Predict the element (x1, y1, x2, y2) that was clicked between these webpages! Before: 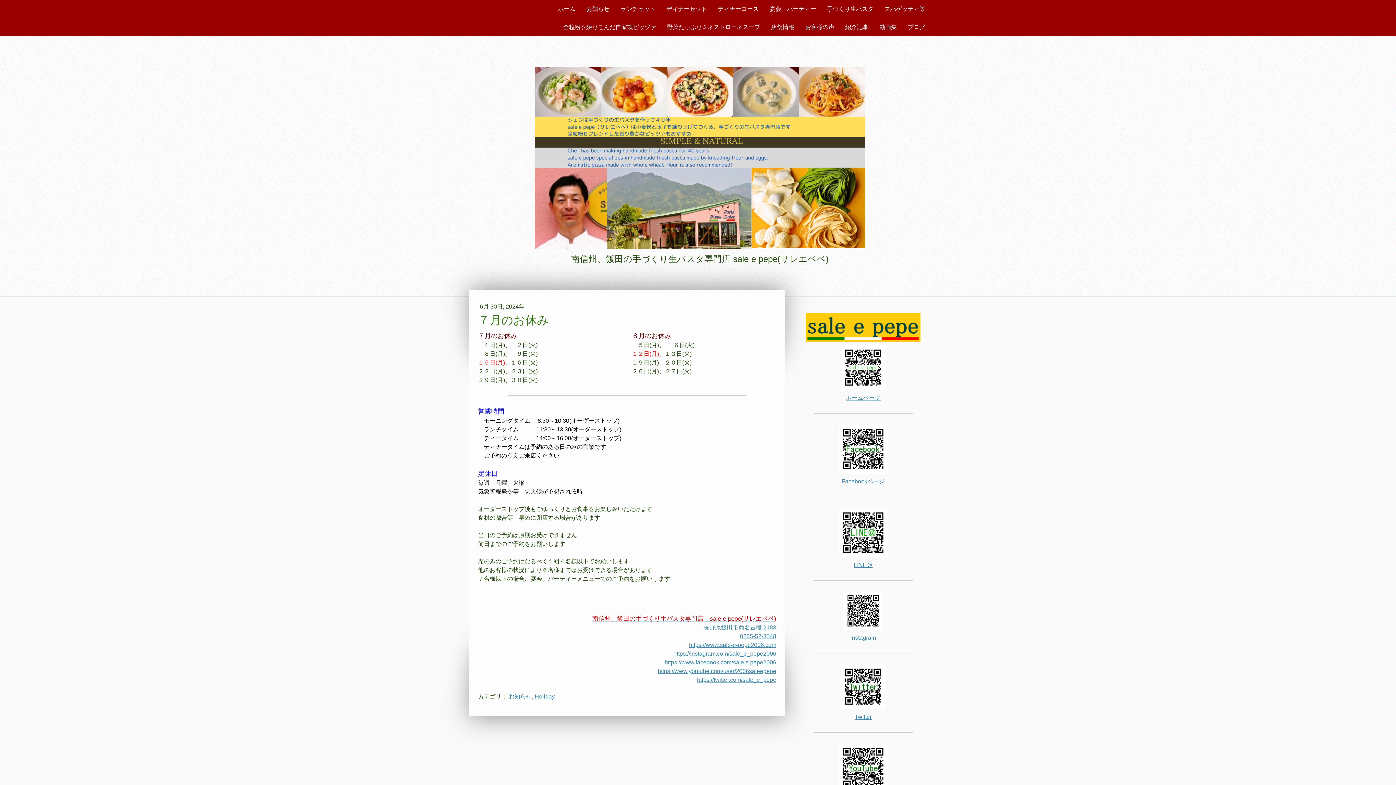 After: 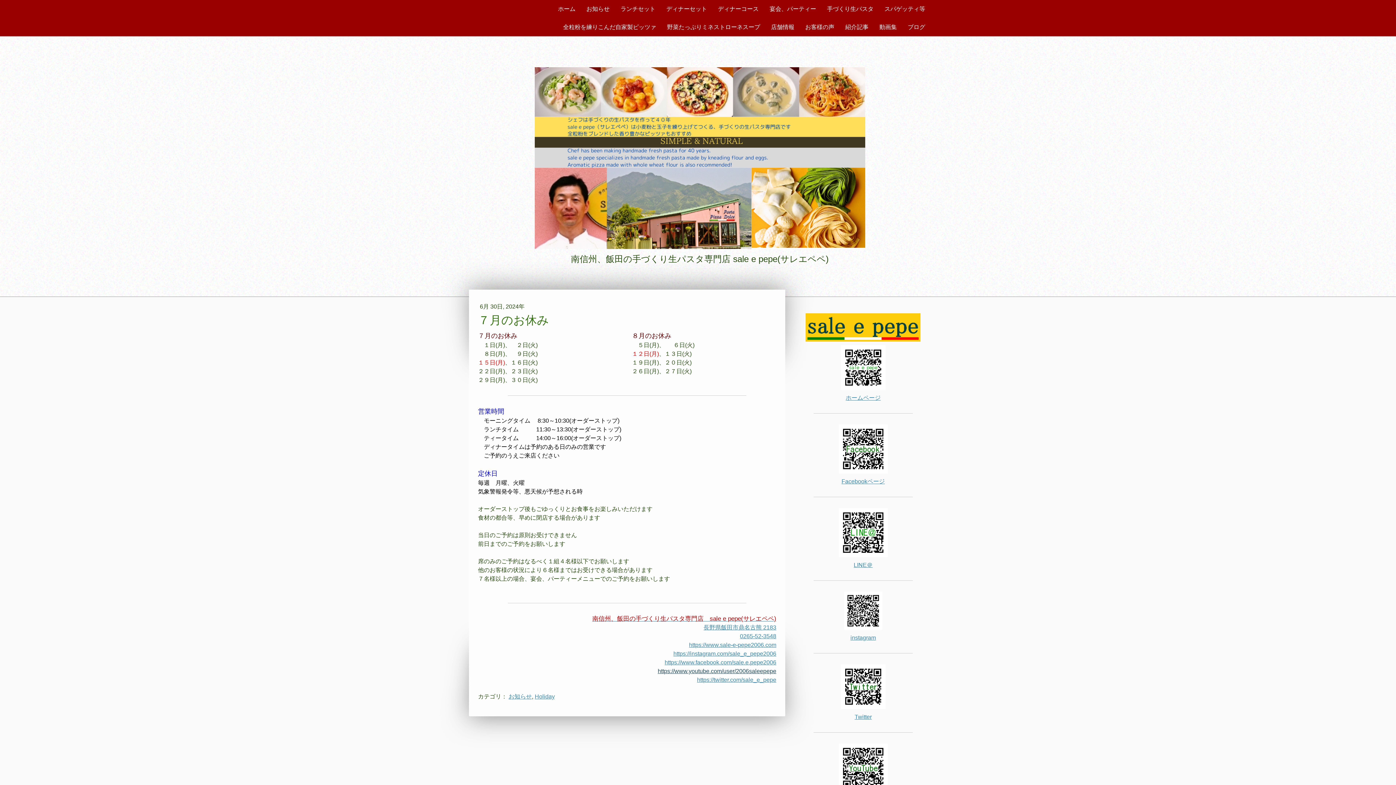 Action: label: https://www.youtube.com/user/2006saleepepe bbox: (657, 668, 776, 674)